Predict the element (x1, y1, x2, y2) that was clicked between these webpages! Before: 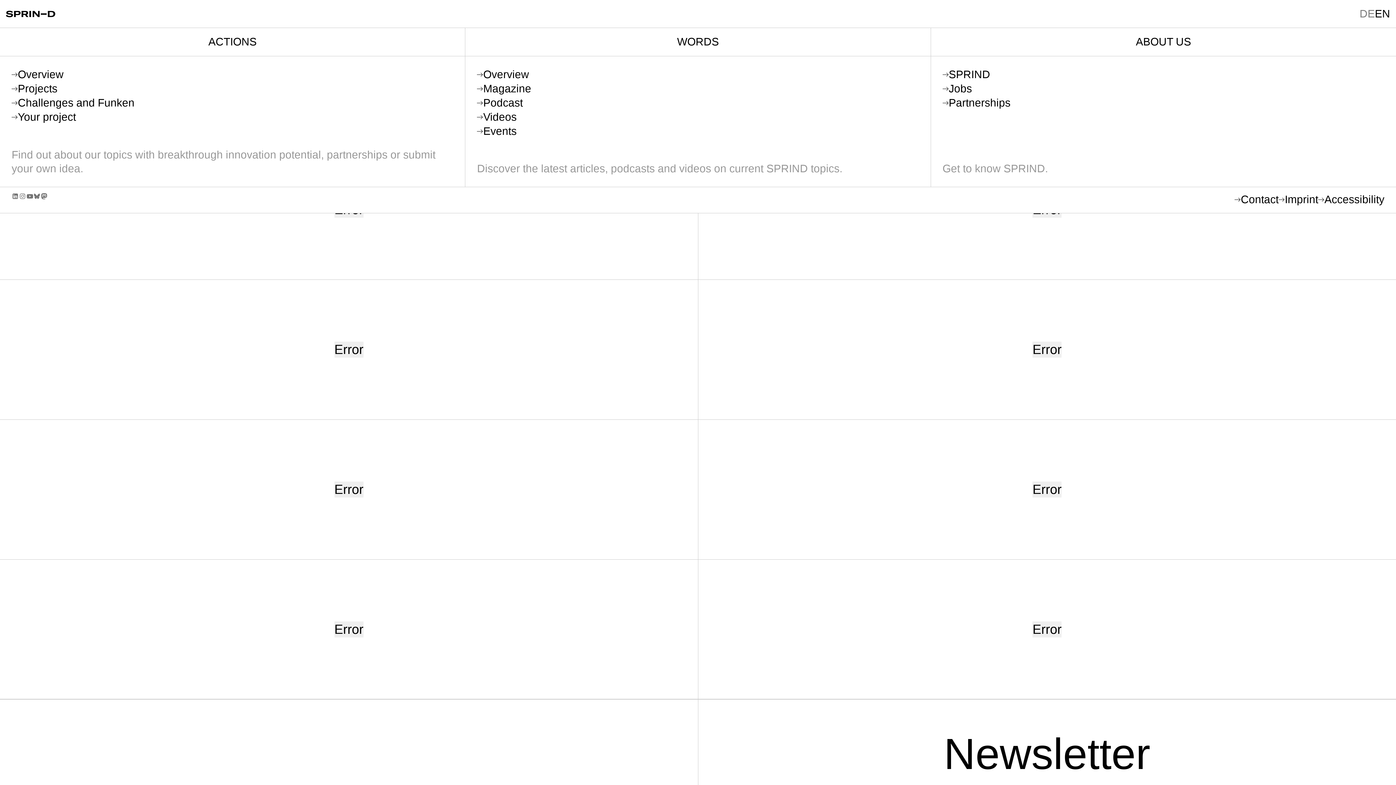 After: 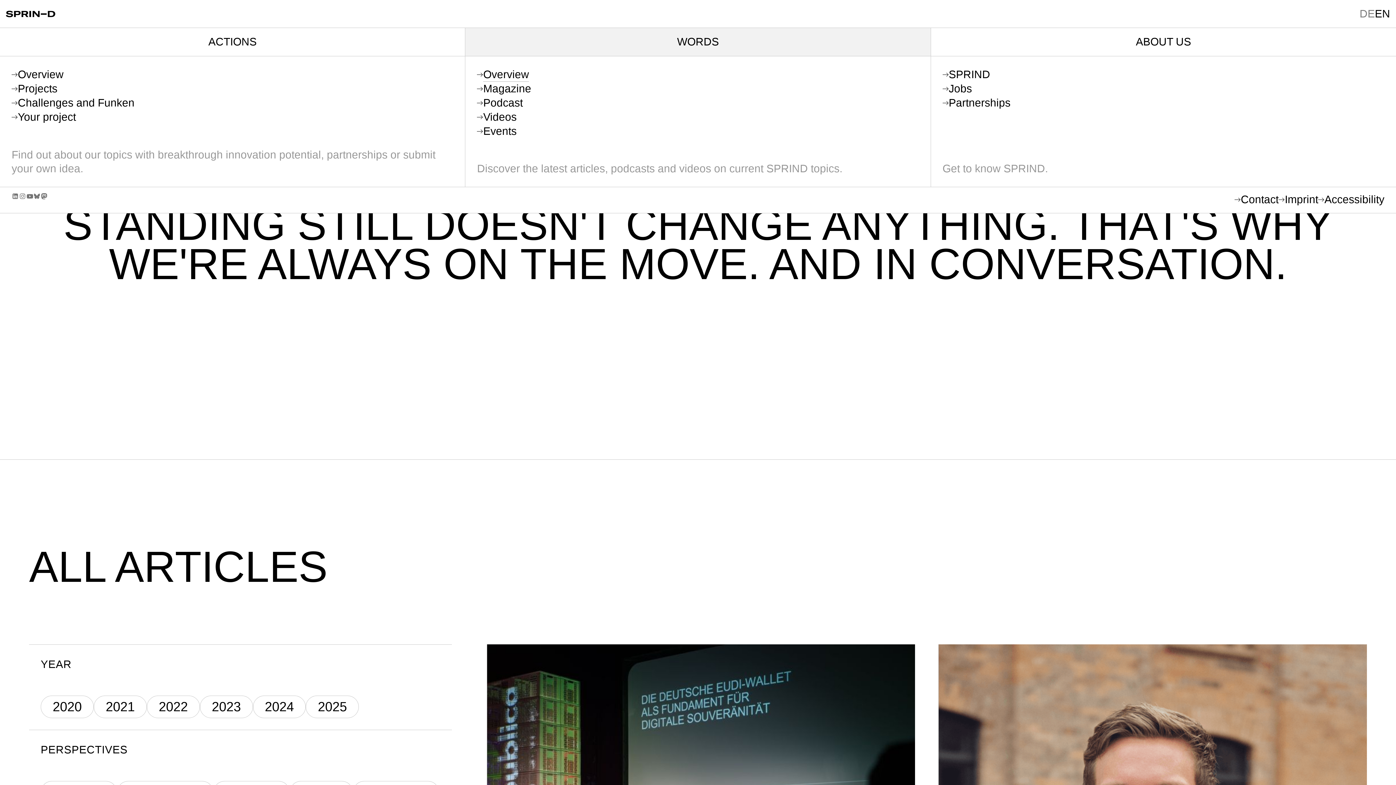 Action: label: WORDS bbox: (465, 28, 930, 55)